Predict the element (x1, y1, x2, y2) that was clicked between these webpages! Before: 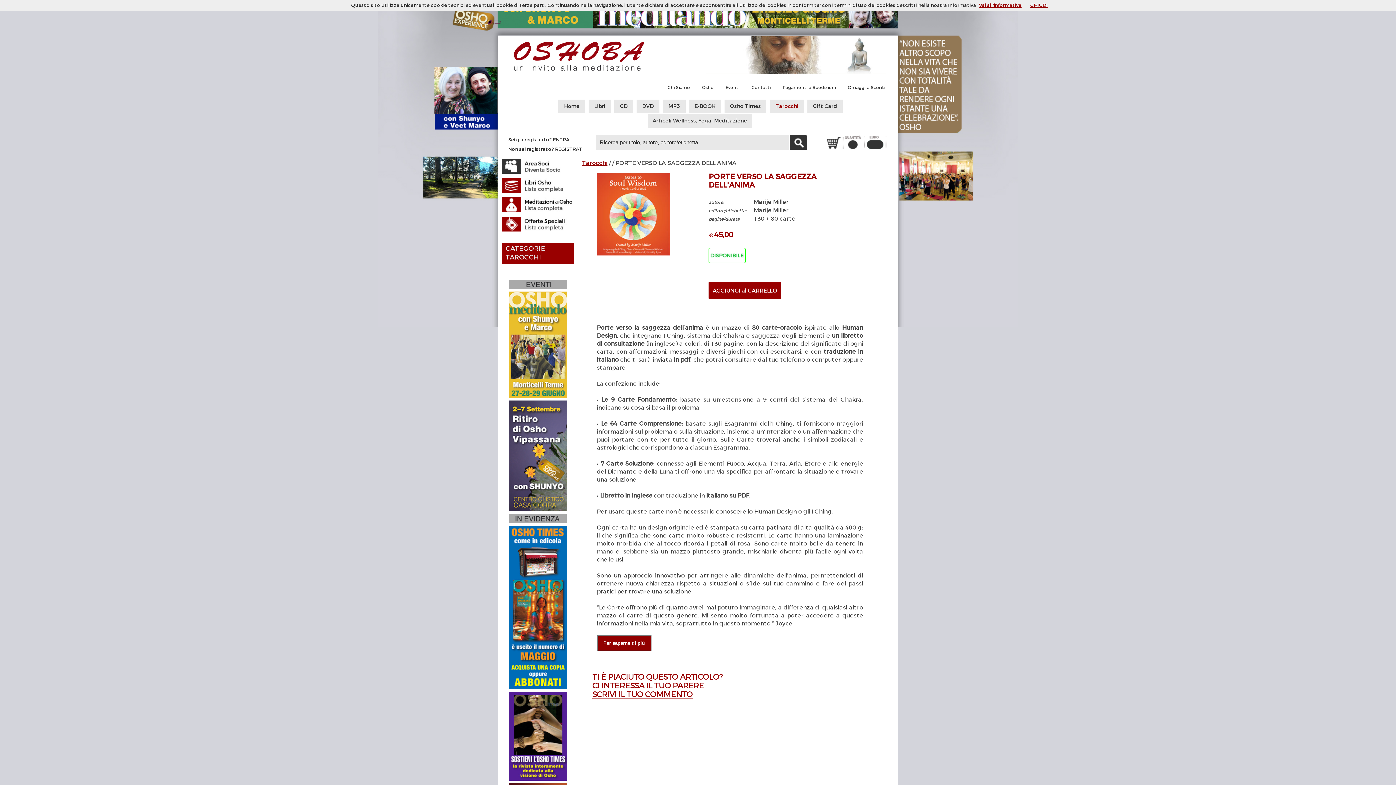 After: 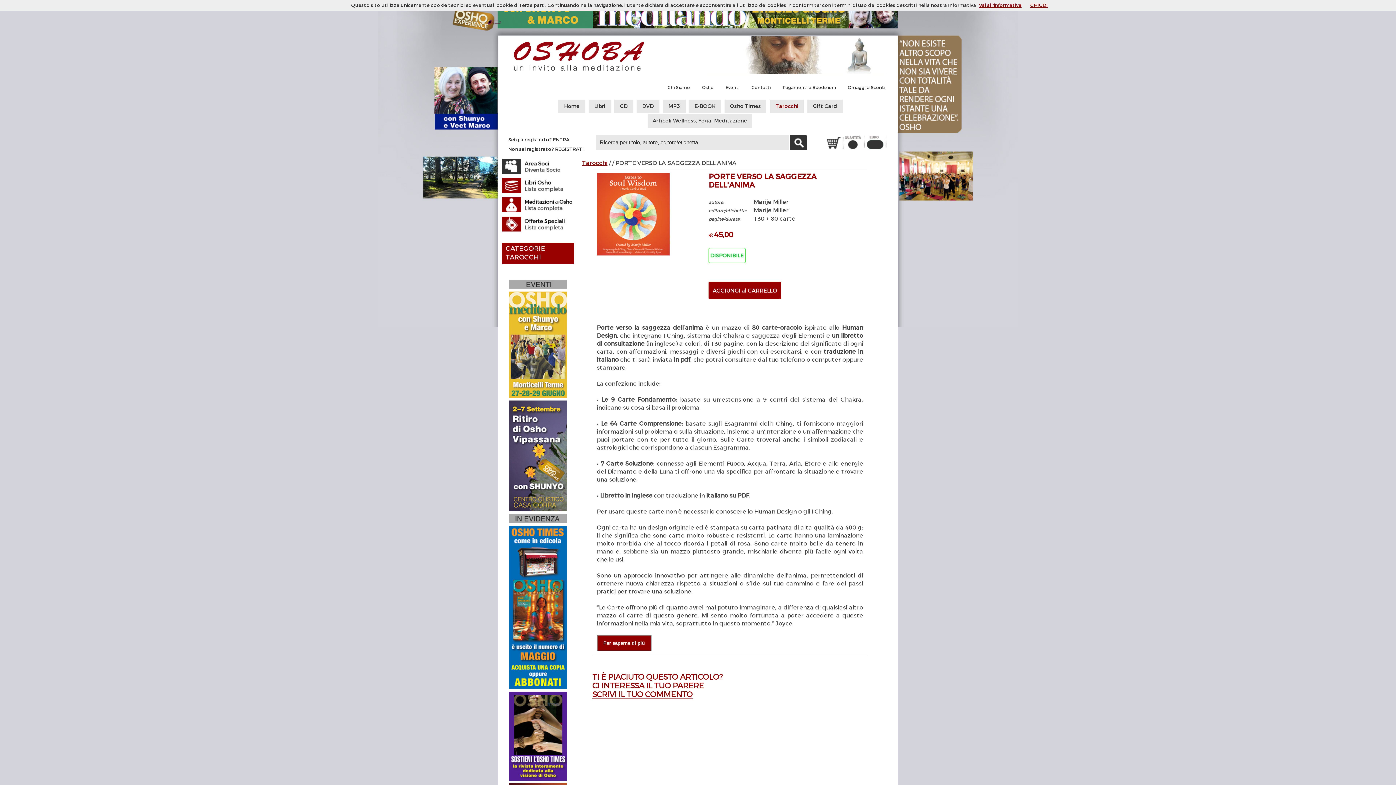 Action: bbox: (509, 393, 567, 399)